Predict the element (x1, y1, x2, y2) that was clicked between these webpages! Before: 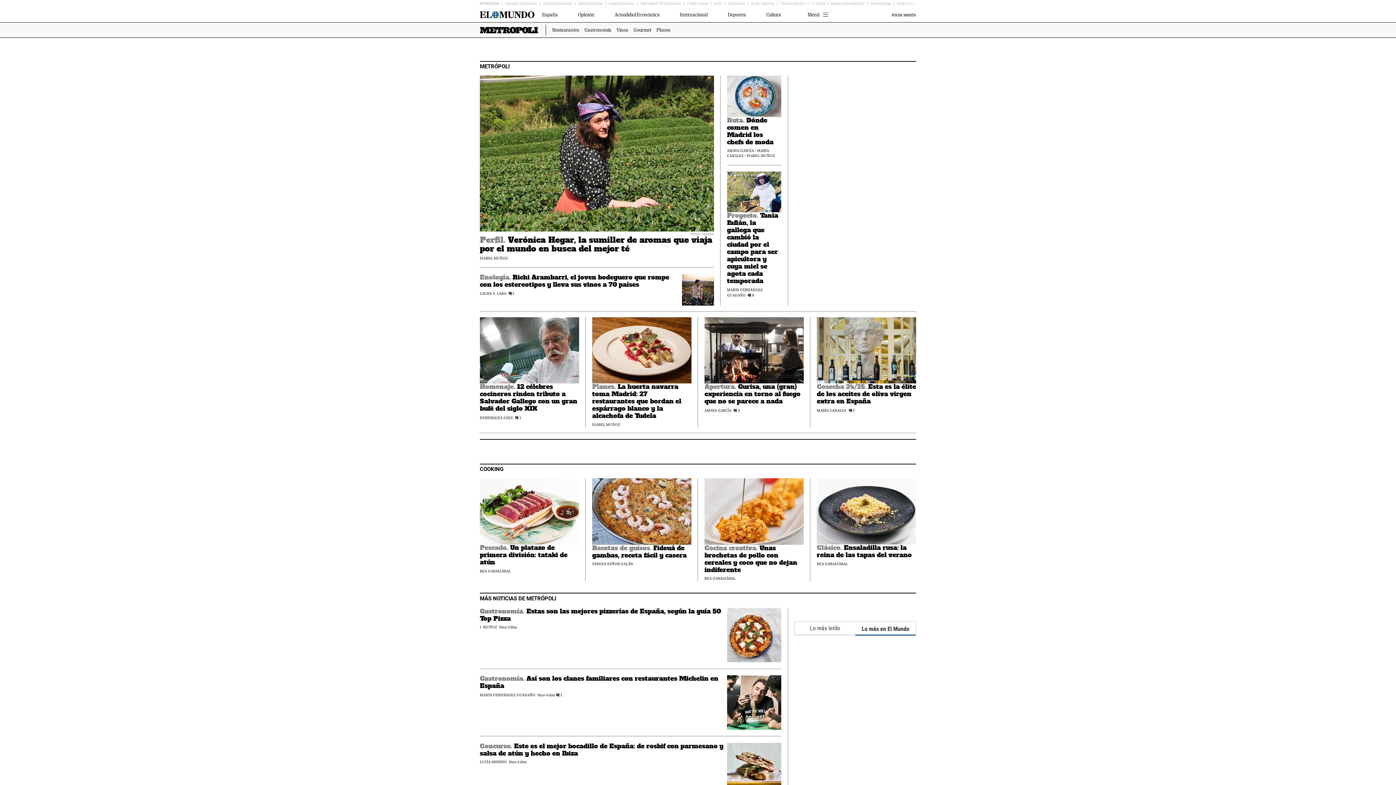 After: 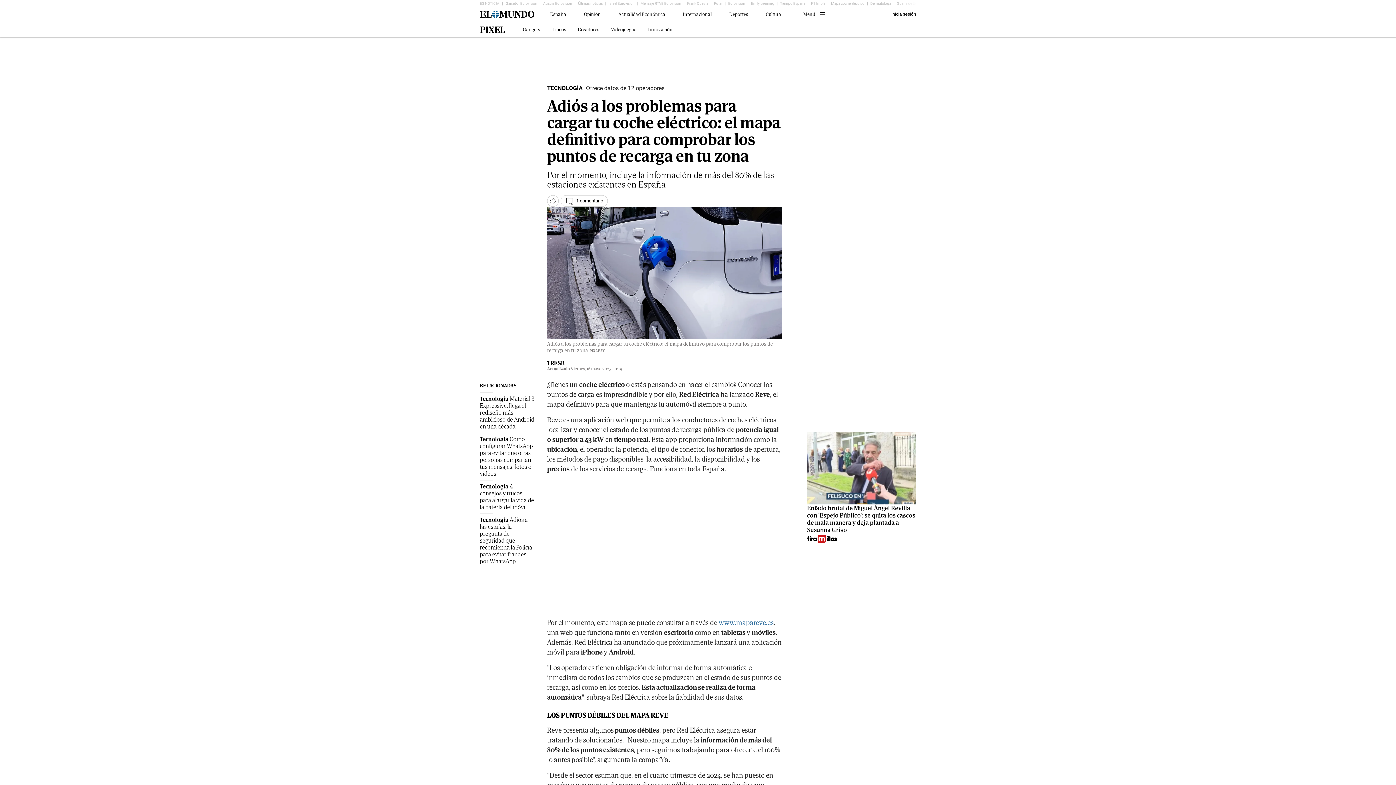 Action: bbox: (831, 1, 864, 5) label: Mapa coche eléctrico